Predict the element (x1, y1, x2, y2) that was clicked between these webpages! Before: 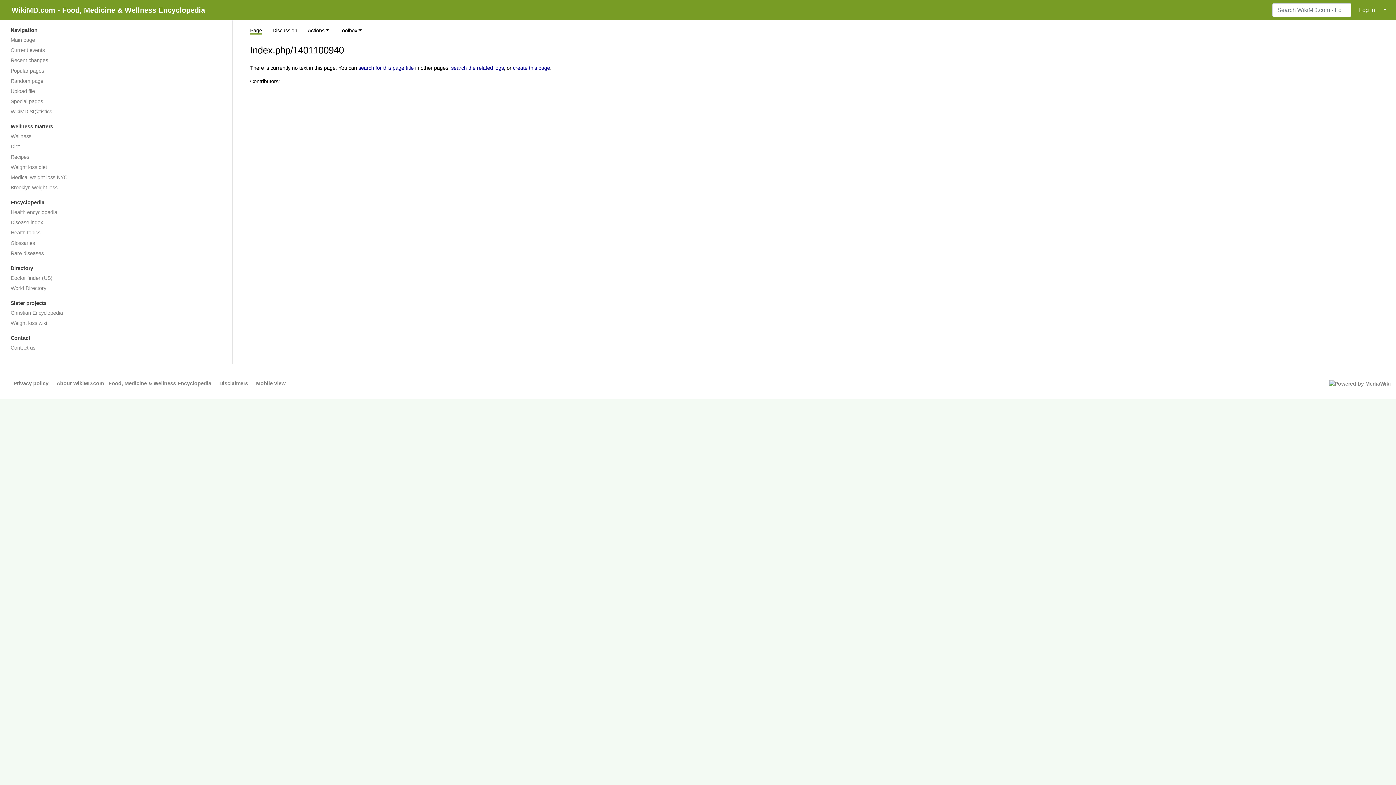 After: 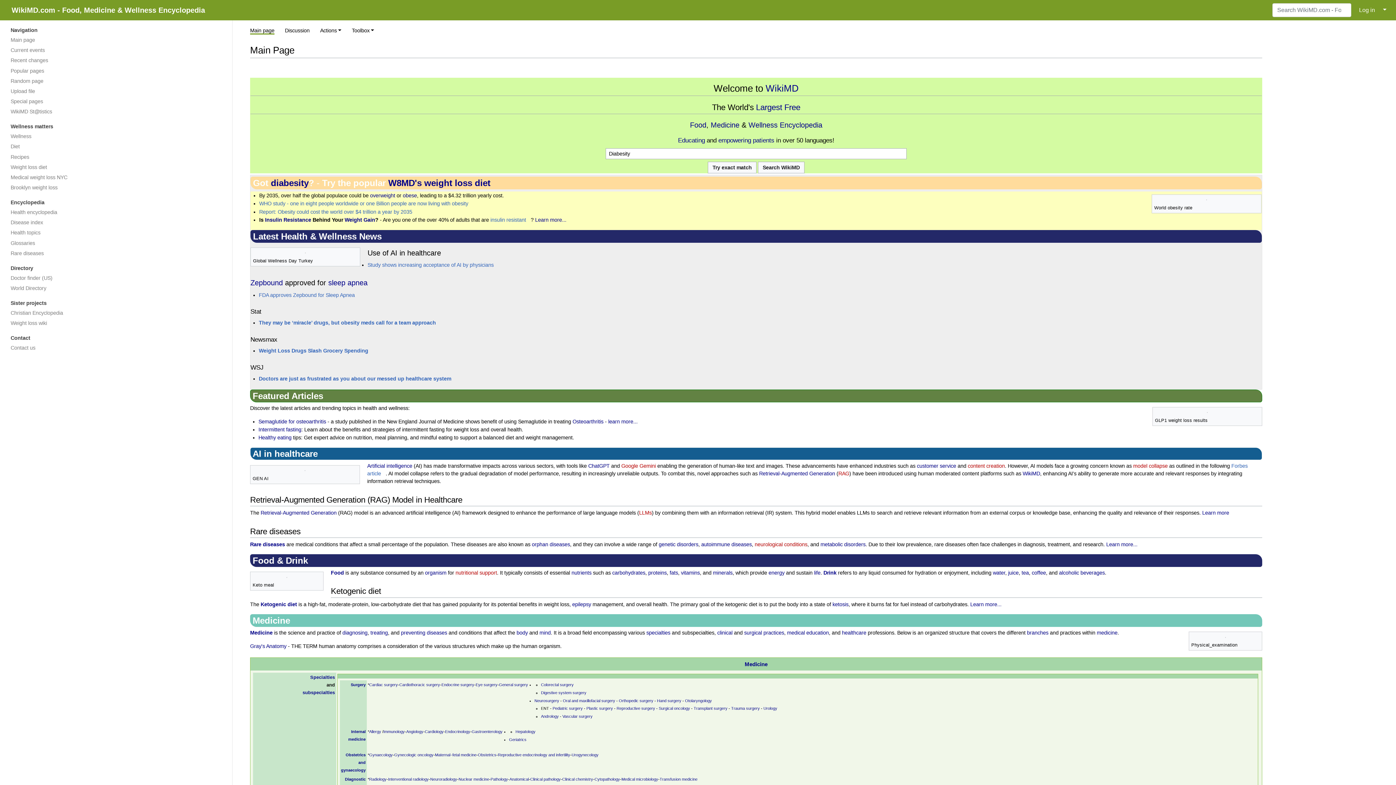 Action: bbox: (11, 2, 205, 17) label: WikiMD.com - Food, Medicine & Wellness Encyclopedia